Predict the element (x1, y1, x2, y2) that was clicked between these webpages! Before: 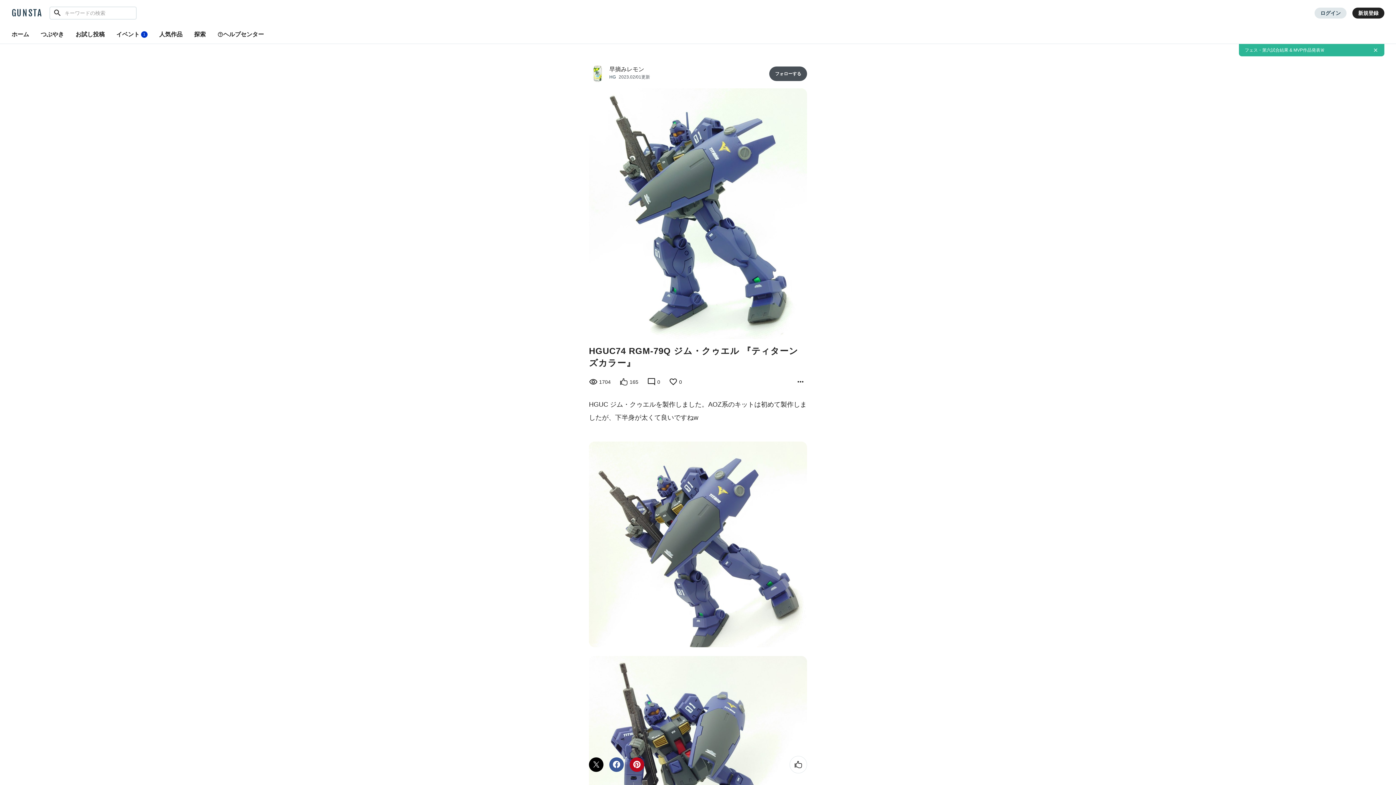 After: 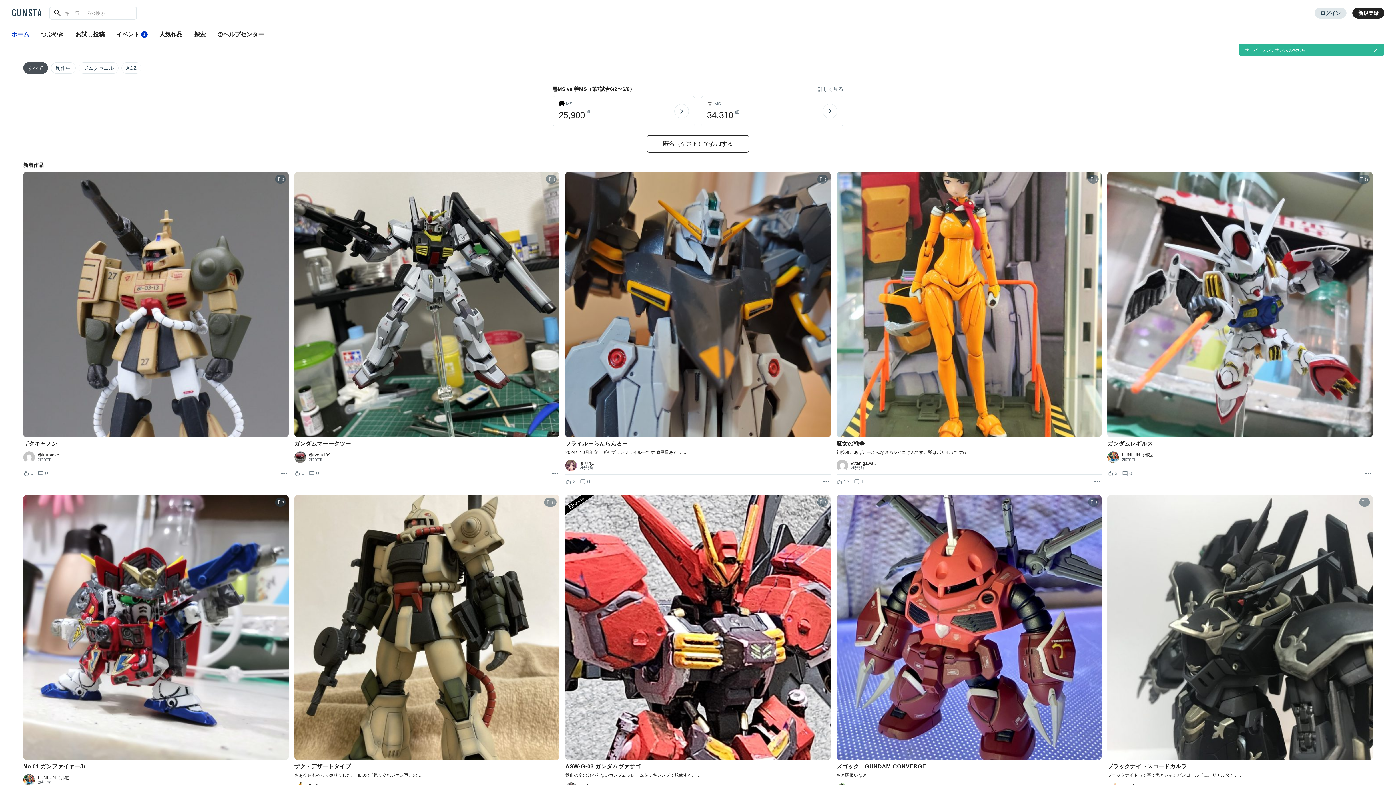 Action: label: ホーム bbox: (5, 26, 34, 43)